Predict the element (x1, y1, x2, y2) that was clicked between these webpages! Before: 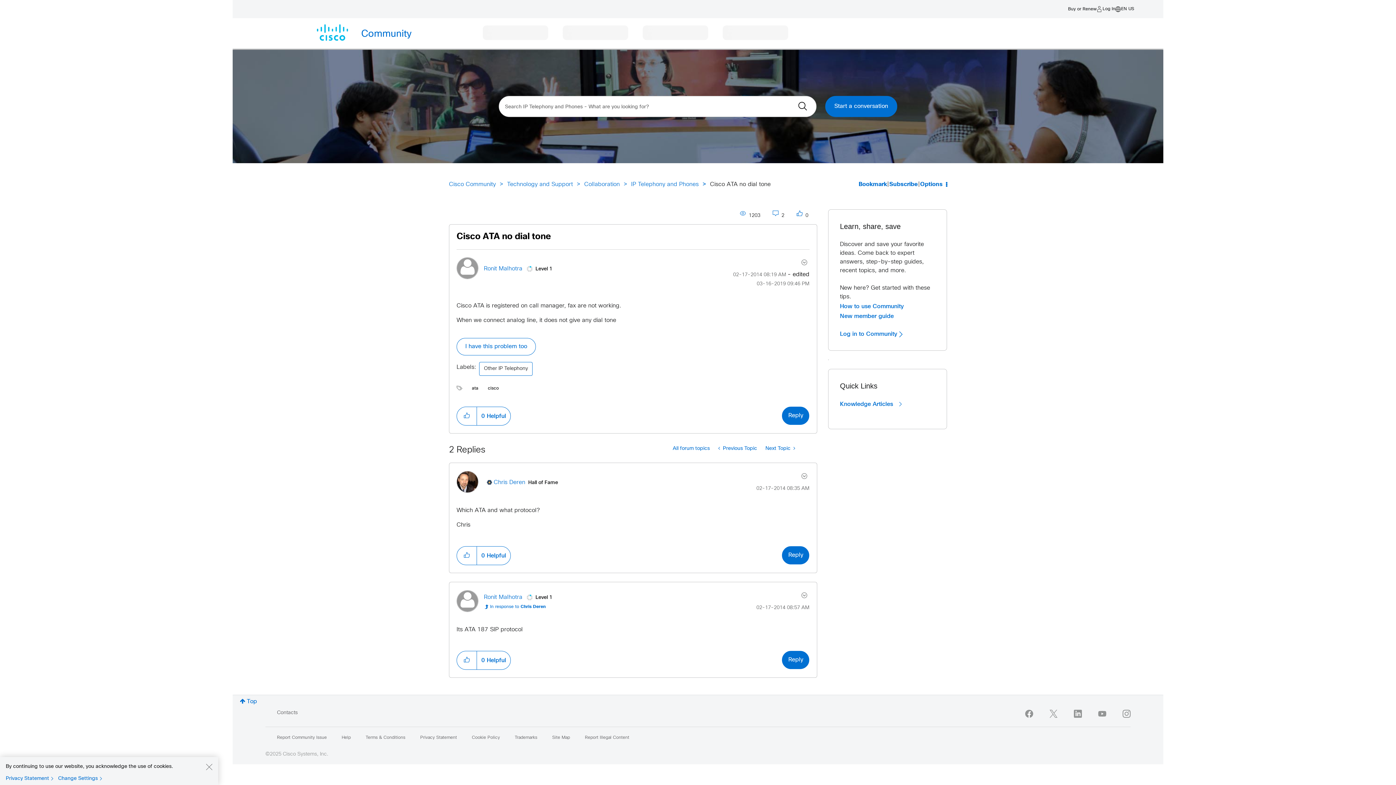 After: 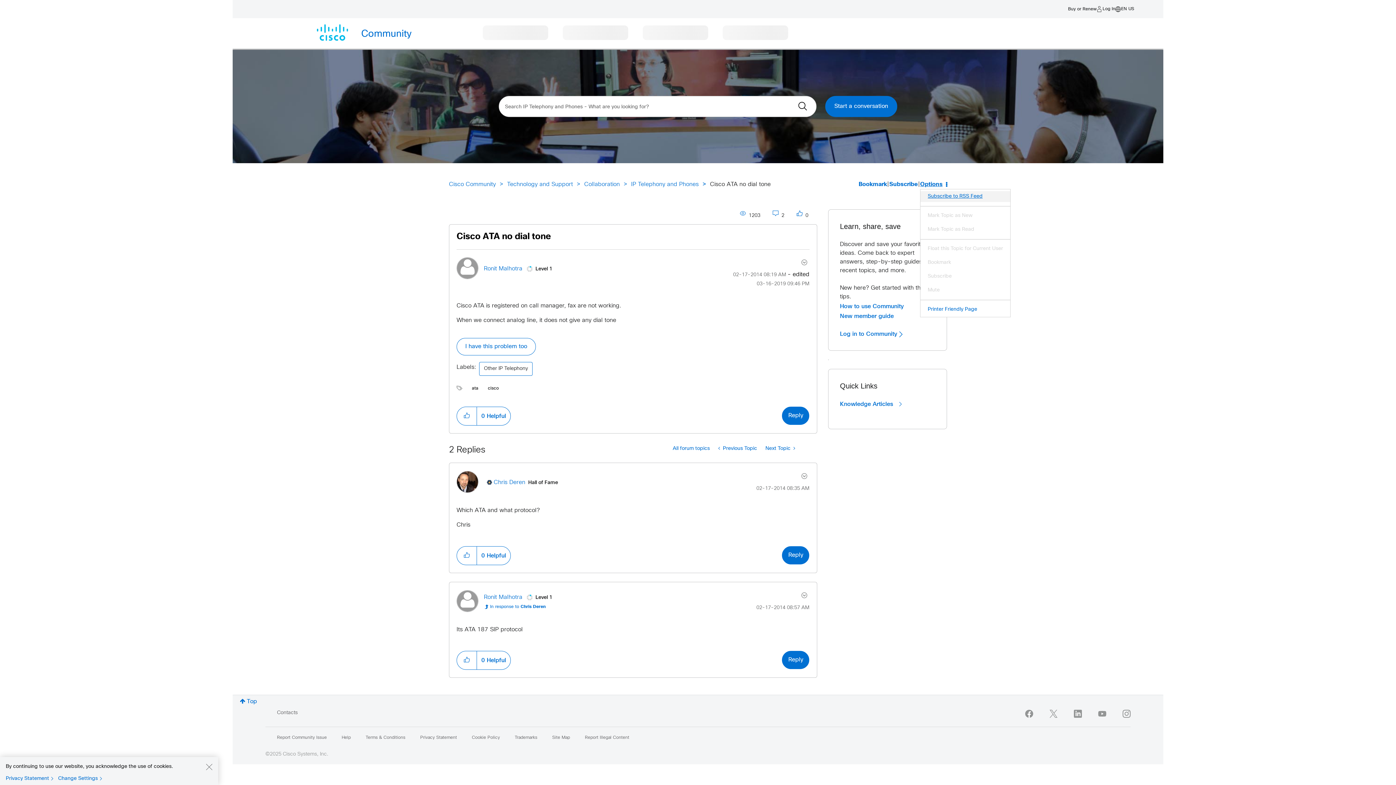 Action: bbox: (920, 180, 947, 189) label: Options